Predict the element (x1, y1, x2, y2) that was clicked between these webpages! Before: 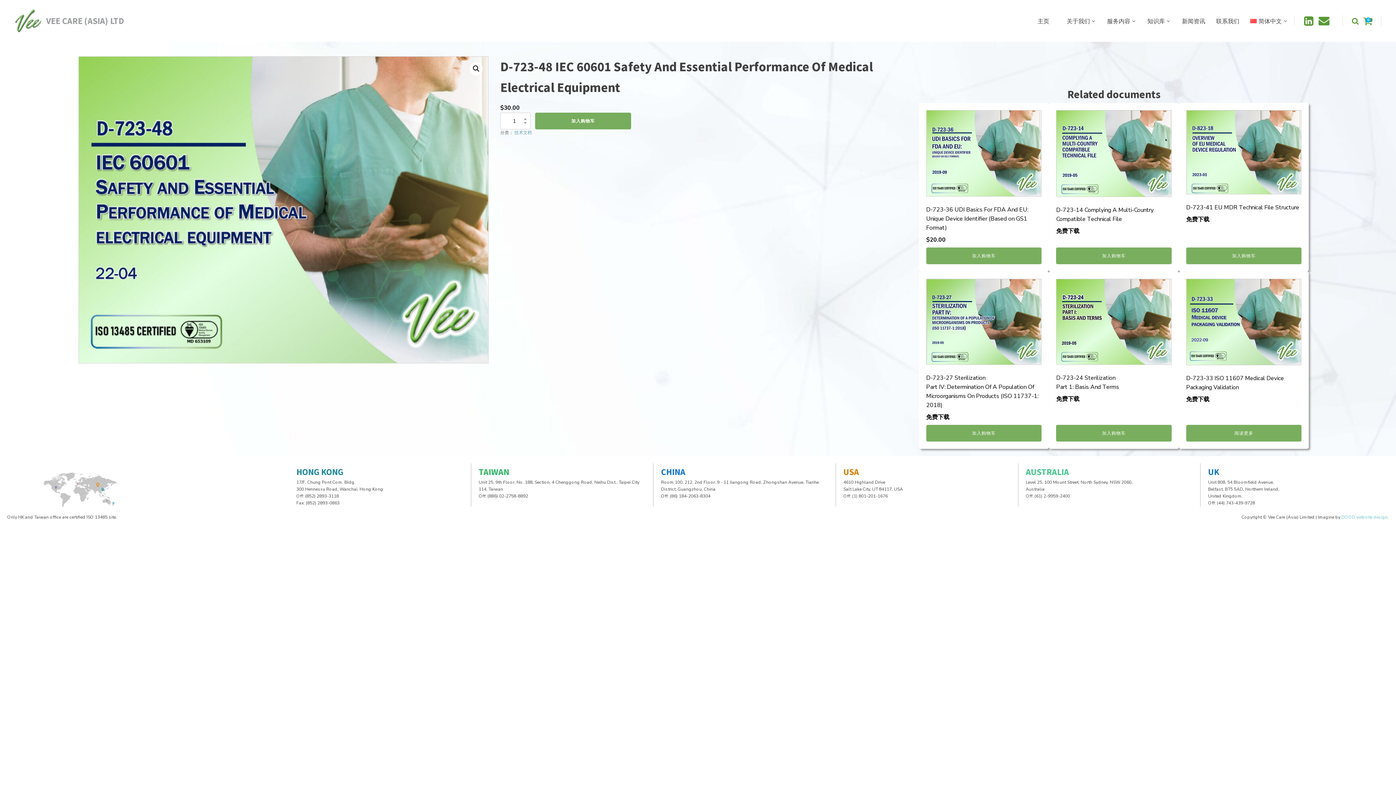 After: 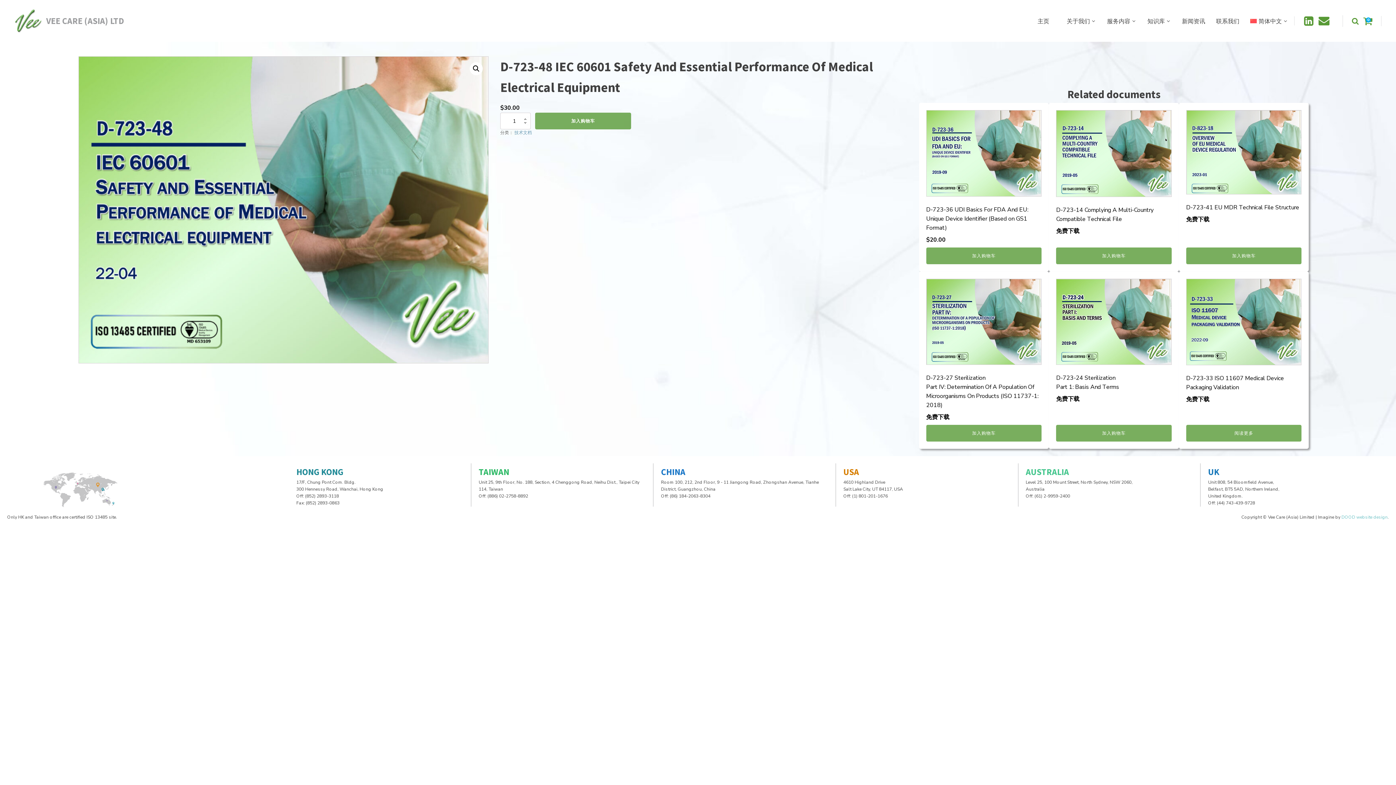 Action: label: DOOD website design bbox: (1341, 514, 1388, 520)